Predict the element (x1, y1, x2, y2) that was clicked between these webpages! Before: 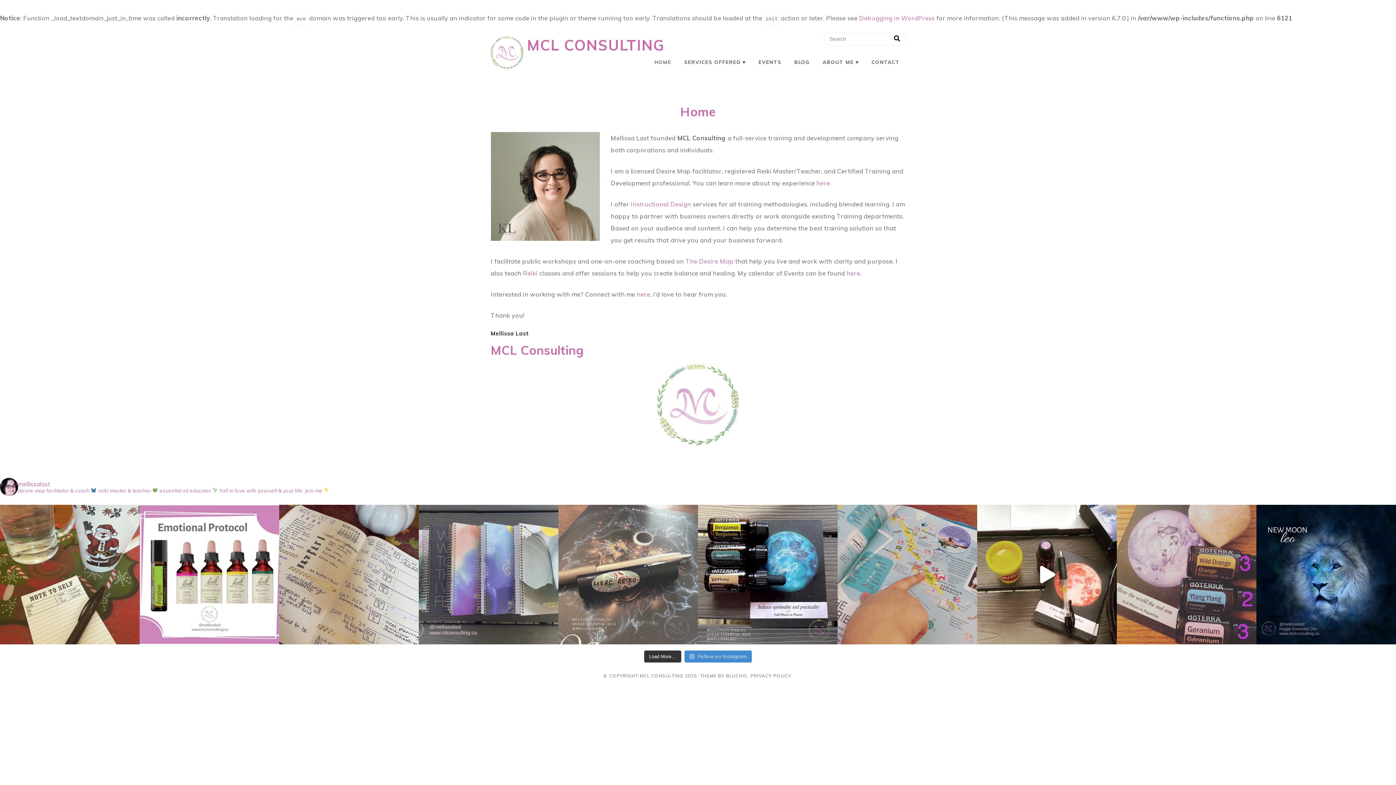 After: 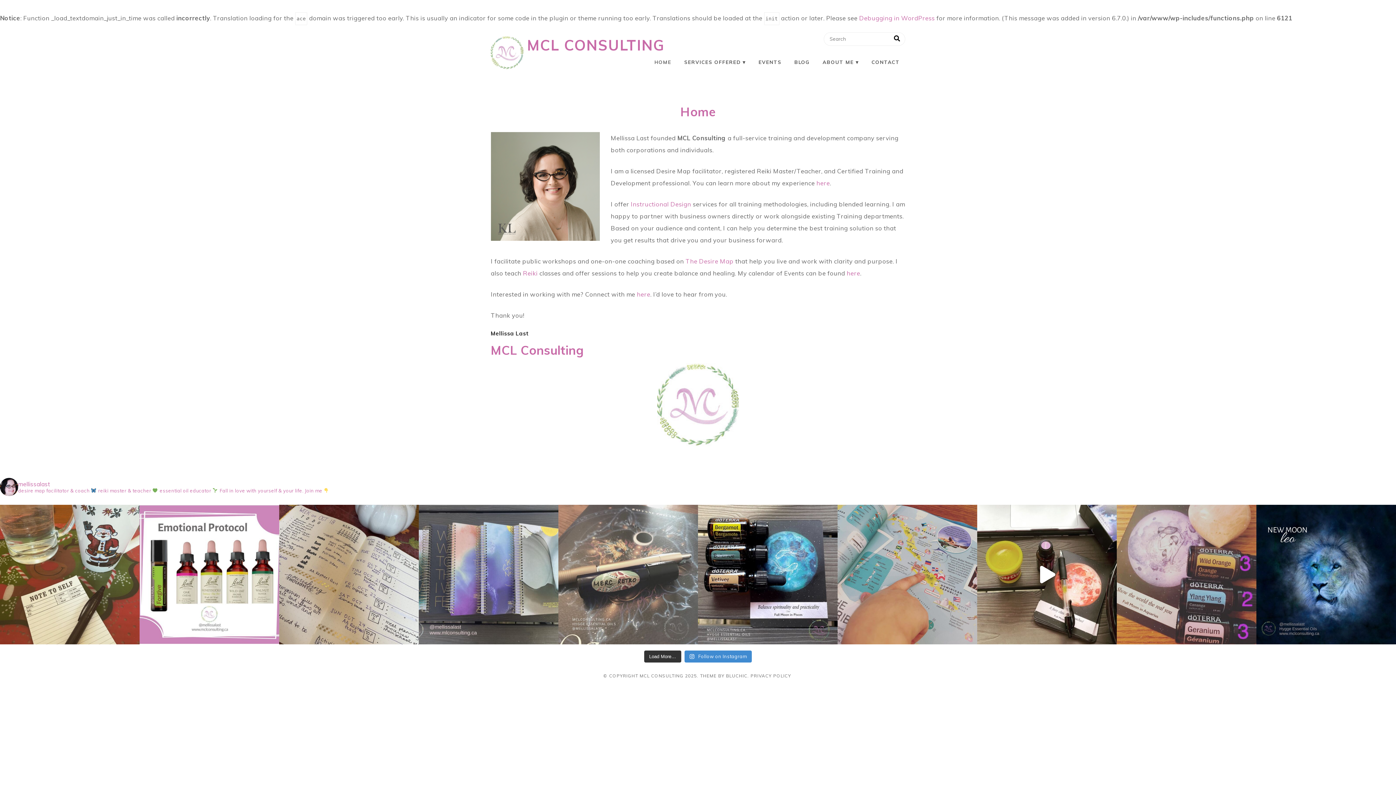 Action: label: HOME bbox: (649, 54, 676, 69)